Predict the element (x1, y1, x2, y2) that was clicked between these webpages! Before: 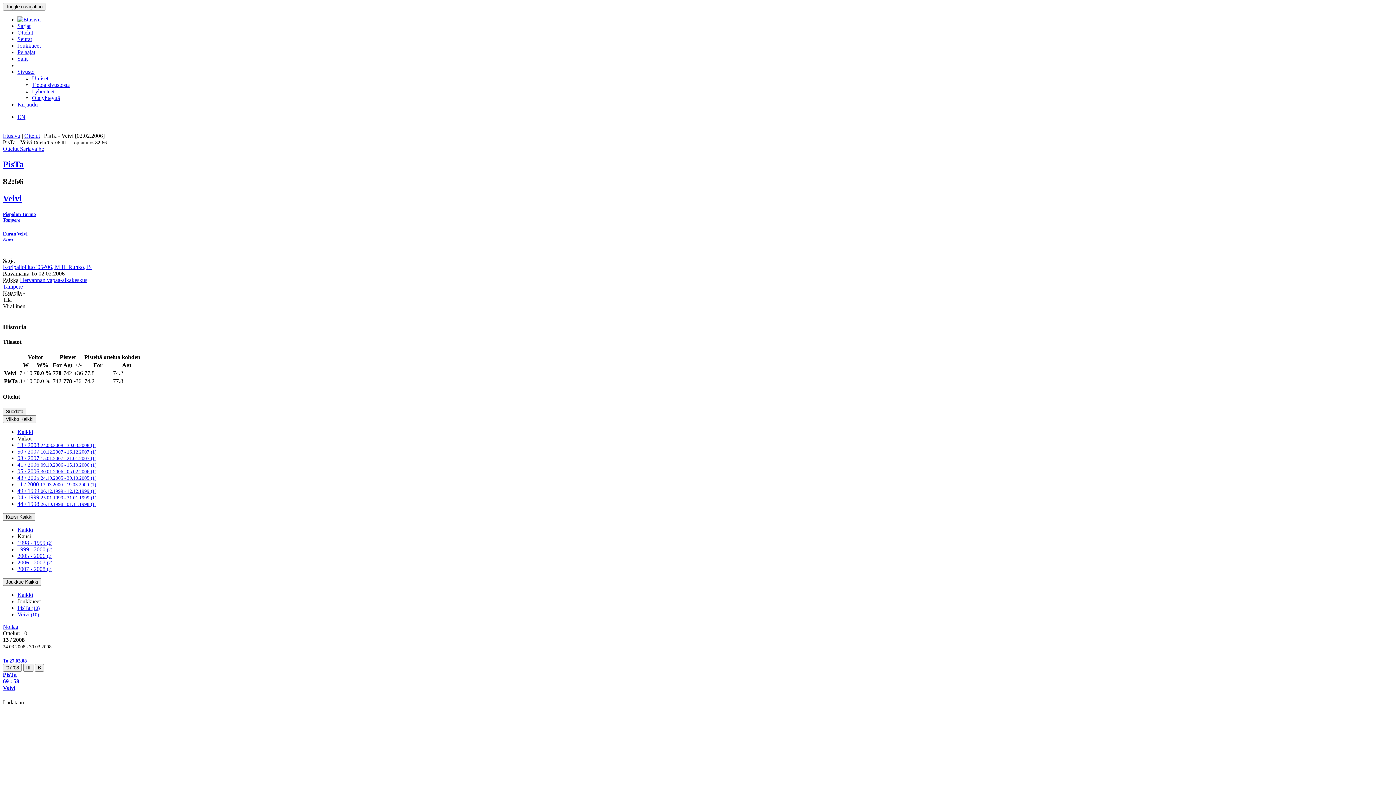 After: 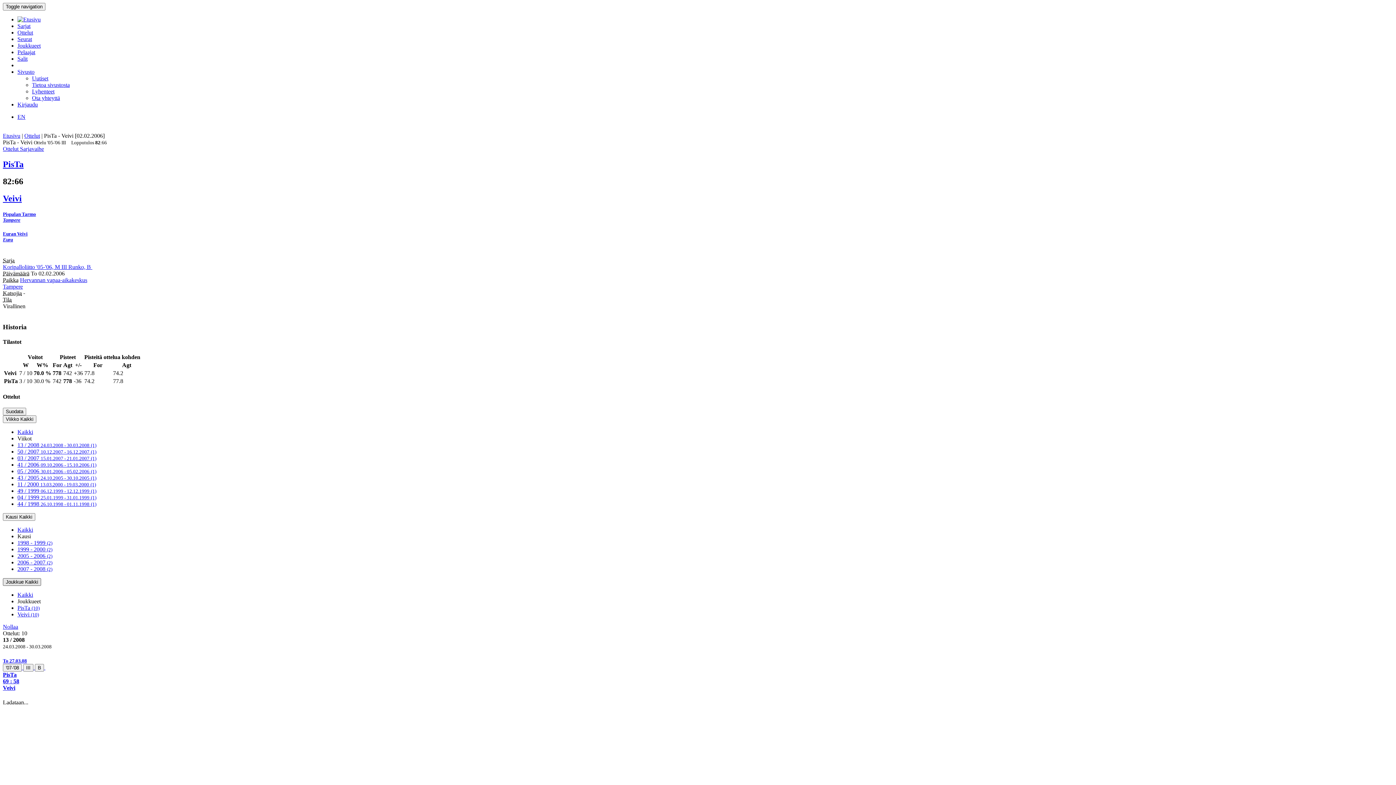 Action: bbox: (2, 578, 41, 586) label: Joukkue Kaikki